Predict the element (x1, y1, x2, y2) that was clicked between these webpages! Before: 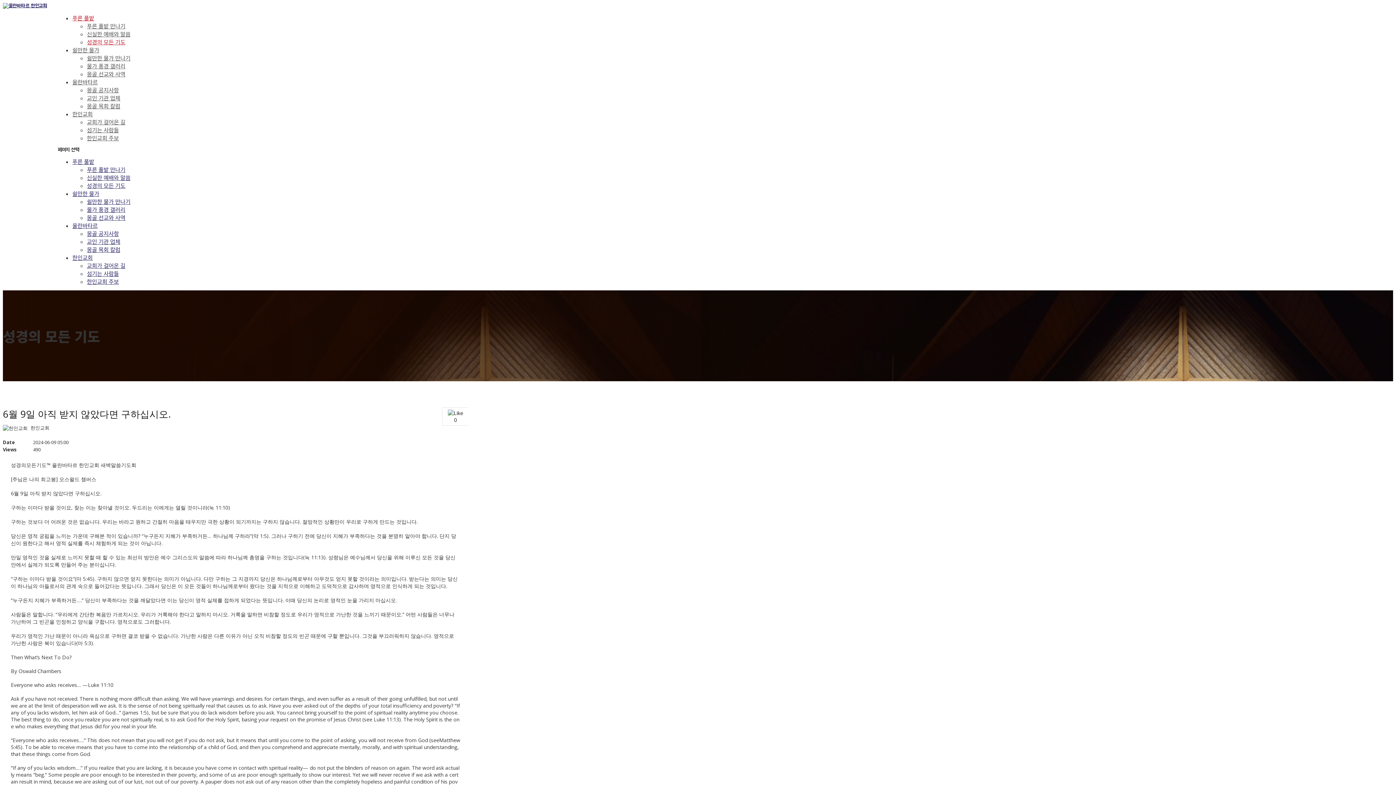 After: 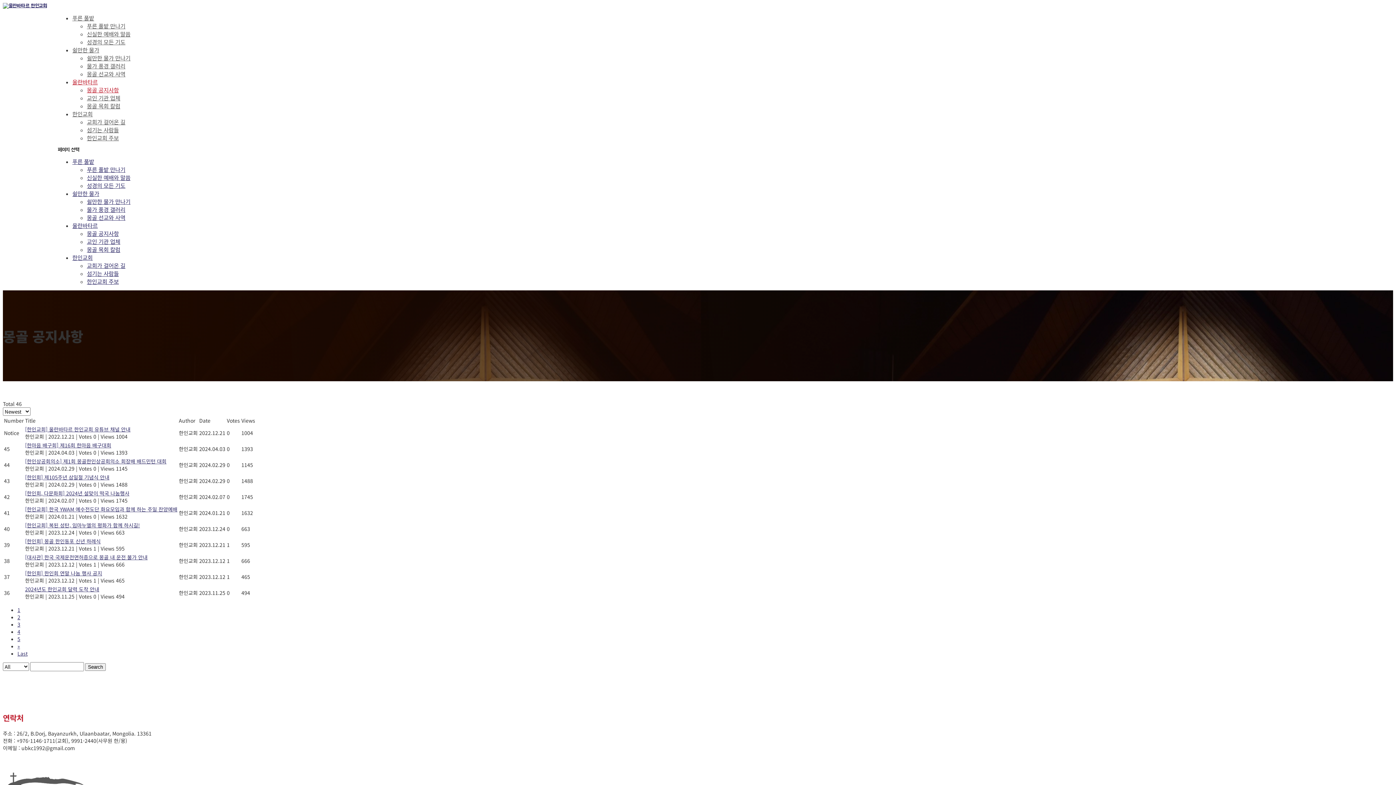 Action: label: 몽골 공지사항 bbox: (86, 85, 118, 93)